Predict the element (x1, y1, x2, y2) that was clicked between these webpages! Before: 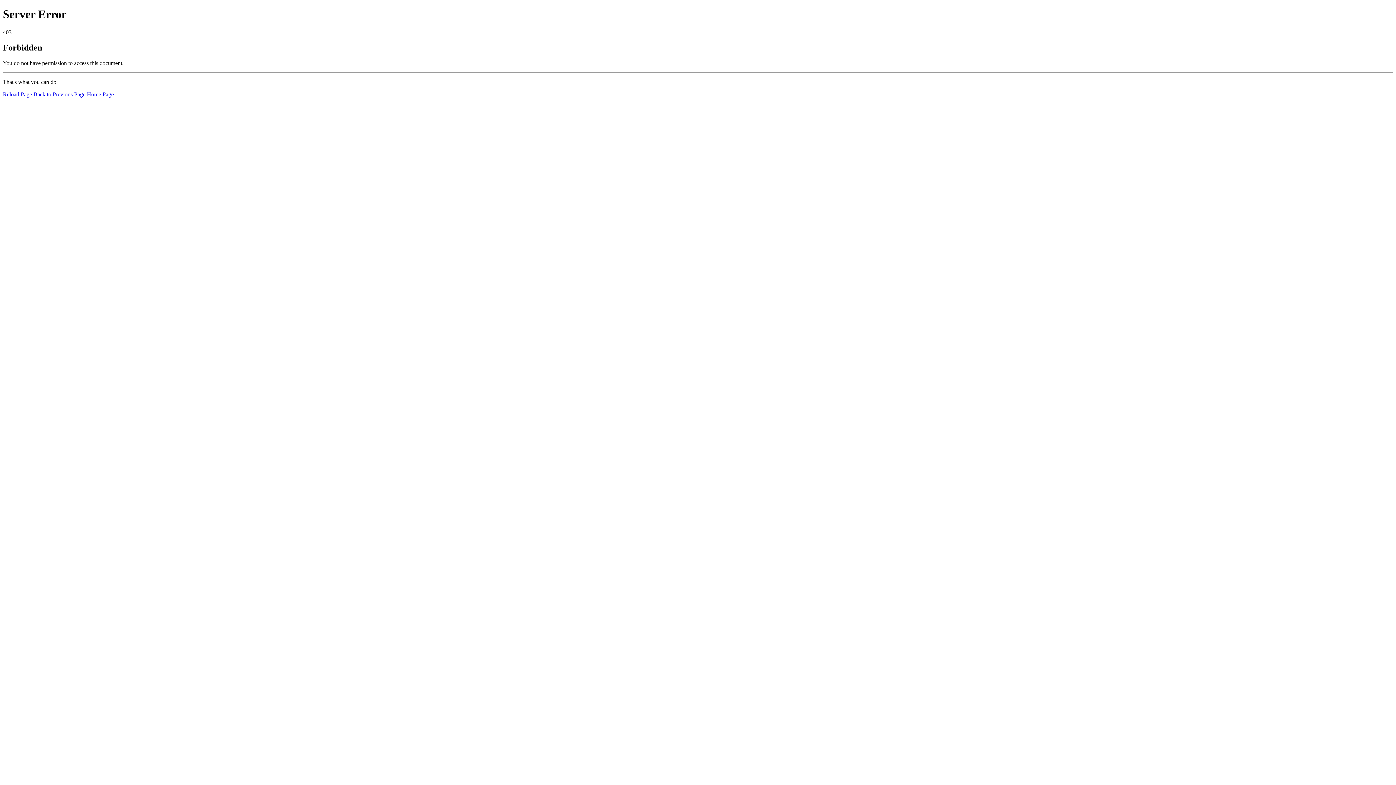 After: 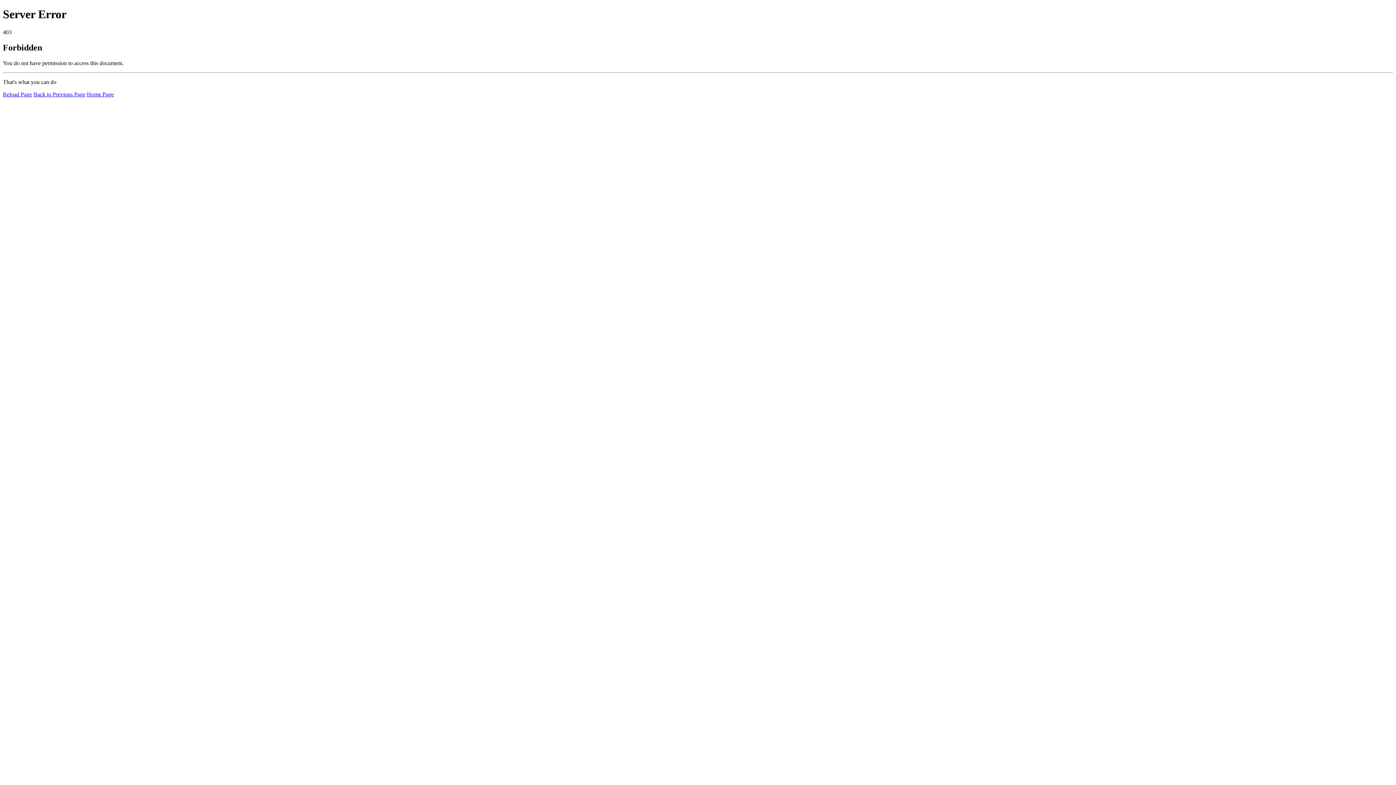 Action: label: Reload Page bbox: (2, 91, 32, 97)